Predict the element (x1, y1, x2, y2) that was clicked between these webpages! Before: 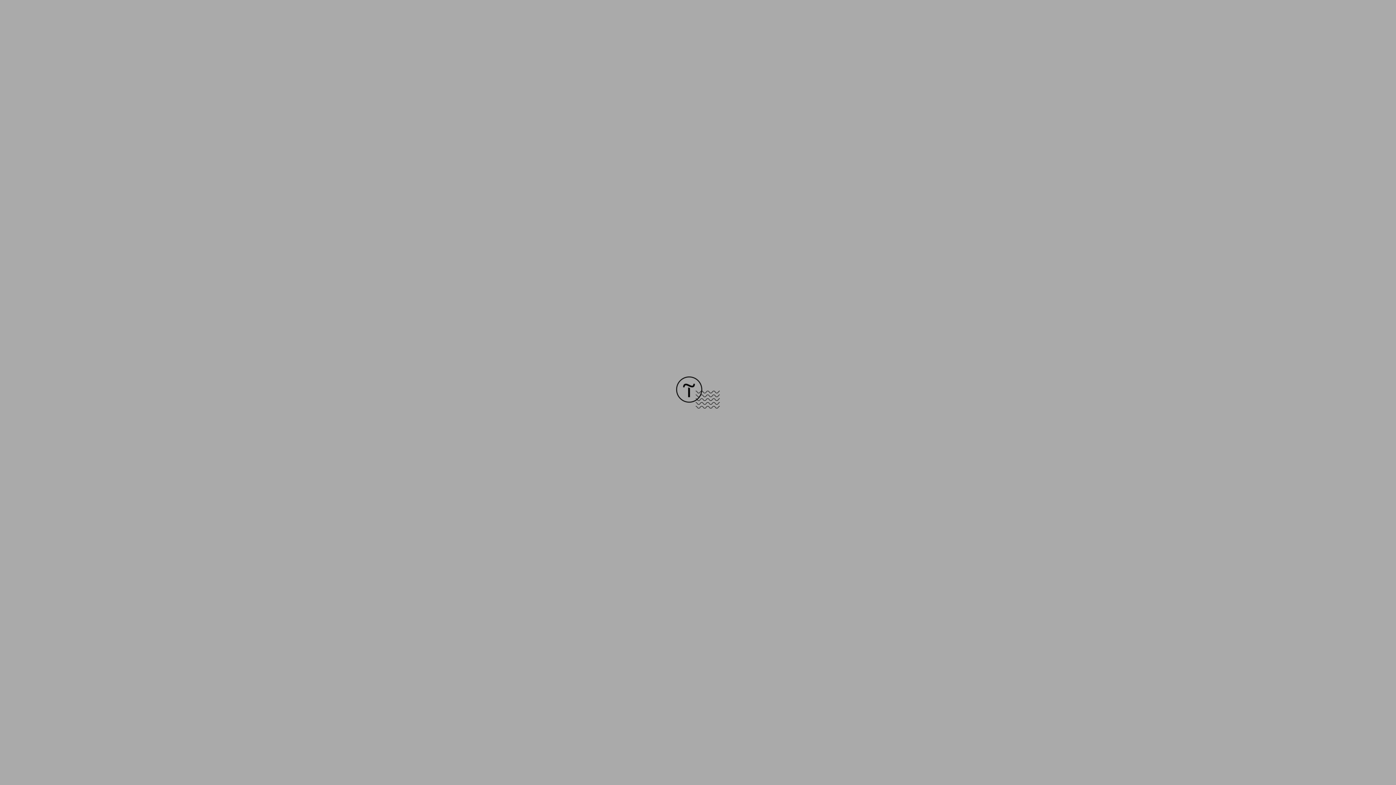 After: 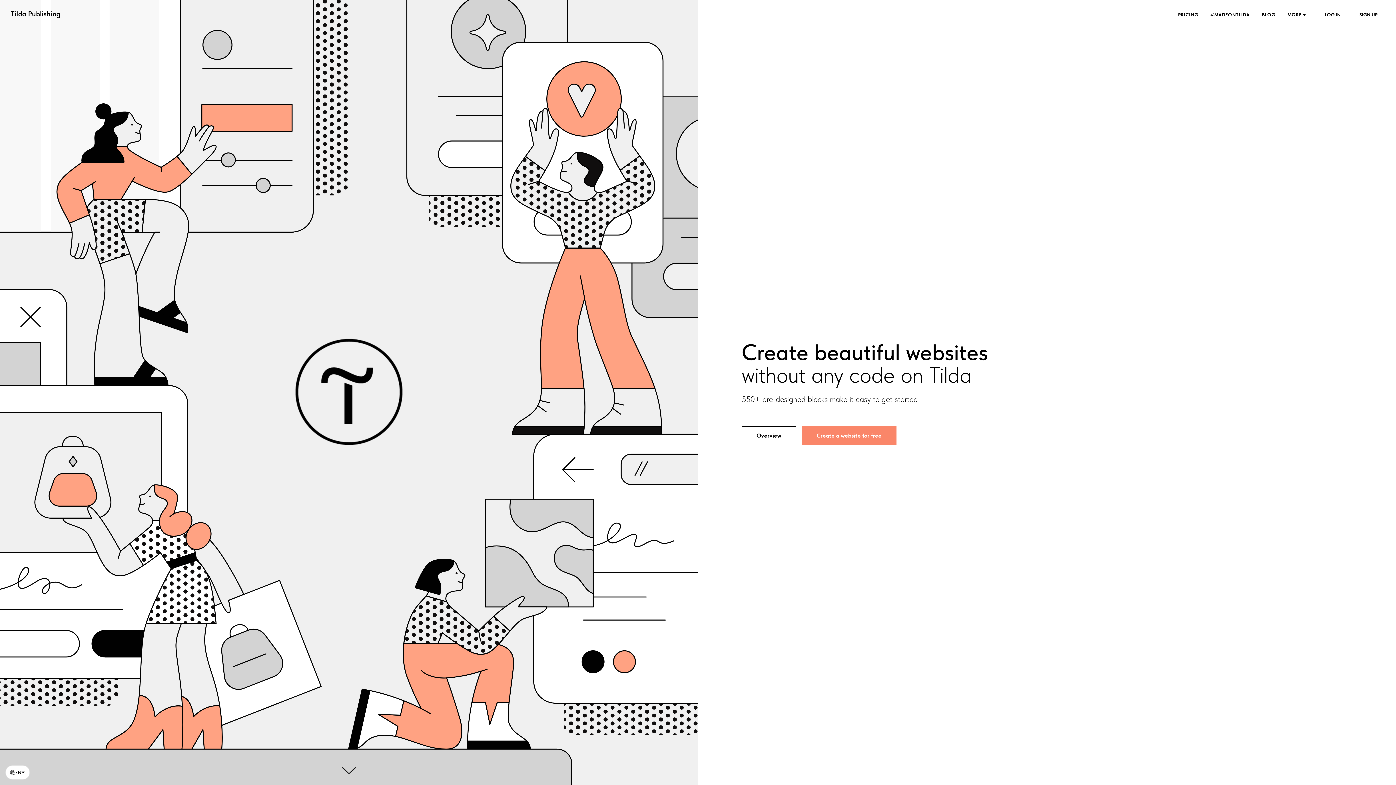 Action: bbox: (676, 403, 720, 409)